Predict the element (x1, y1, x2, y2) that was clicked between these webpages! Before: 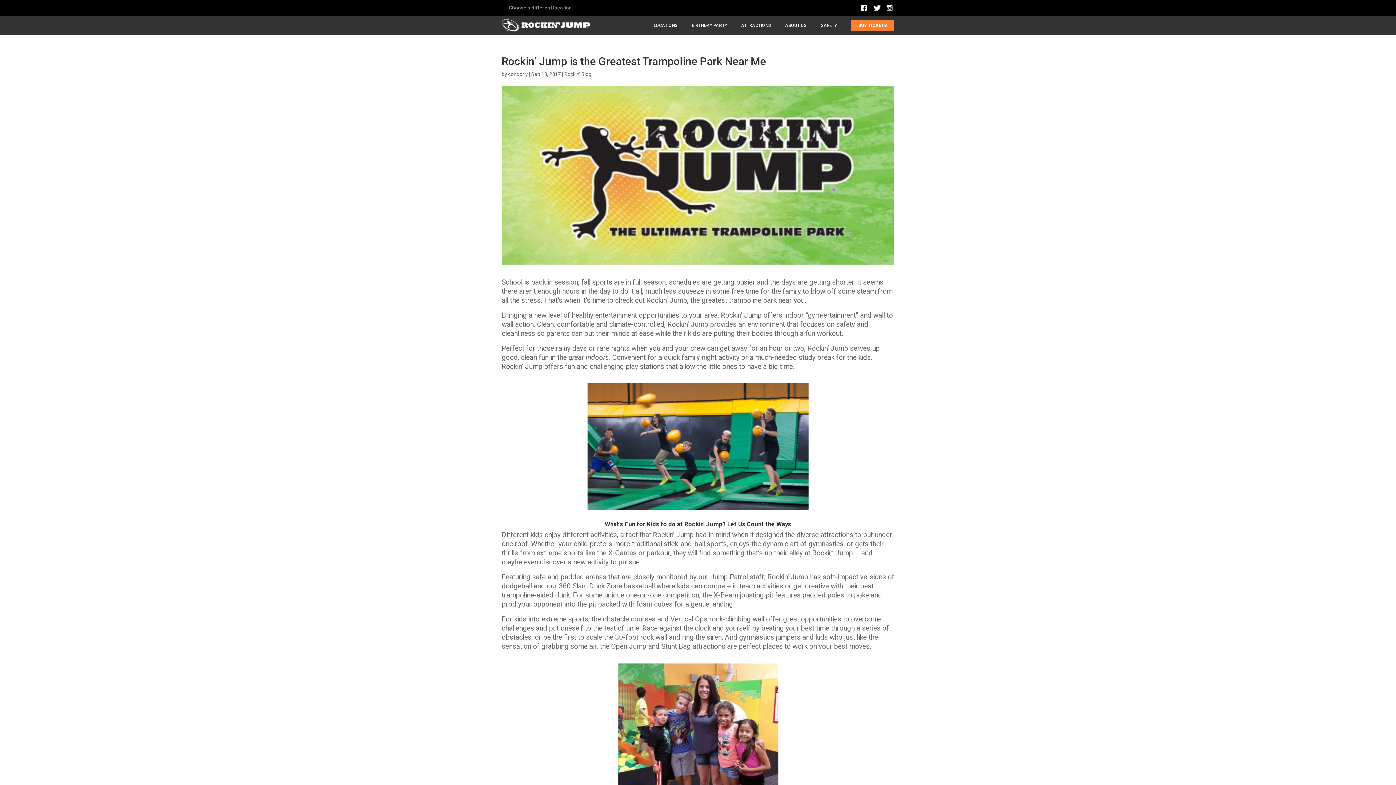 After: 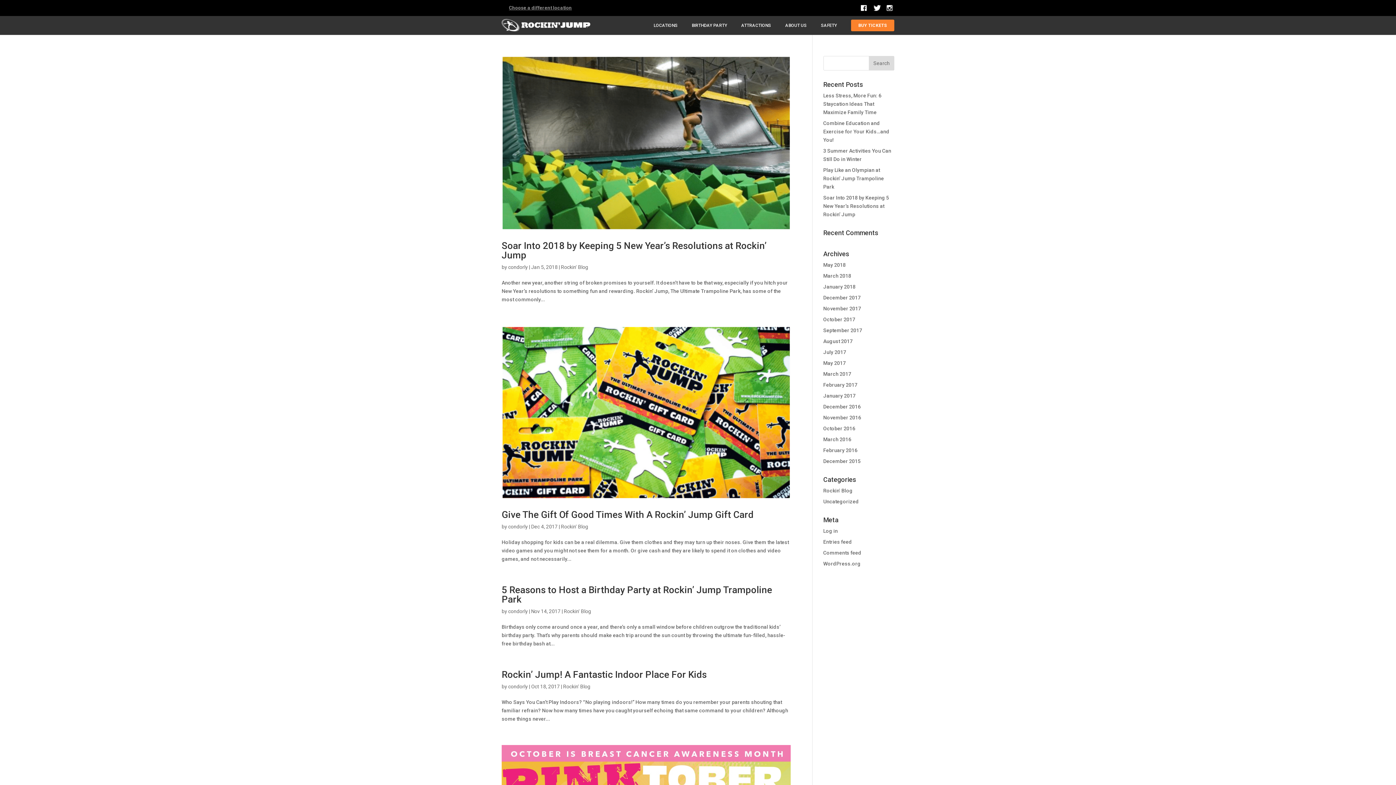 Action: bbox: (564, 71, 591, 77) label: Rockin' Blog